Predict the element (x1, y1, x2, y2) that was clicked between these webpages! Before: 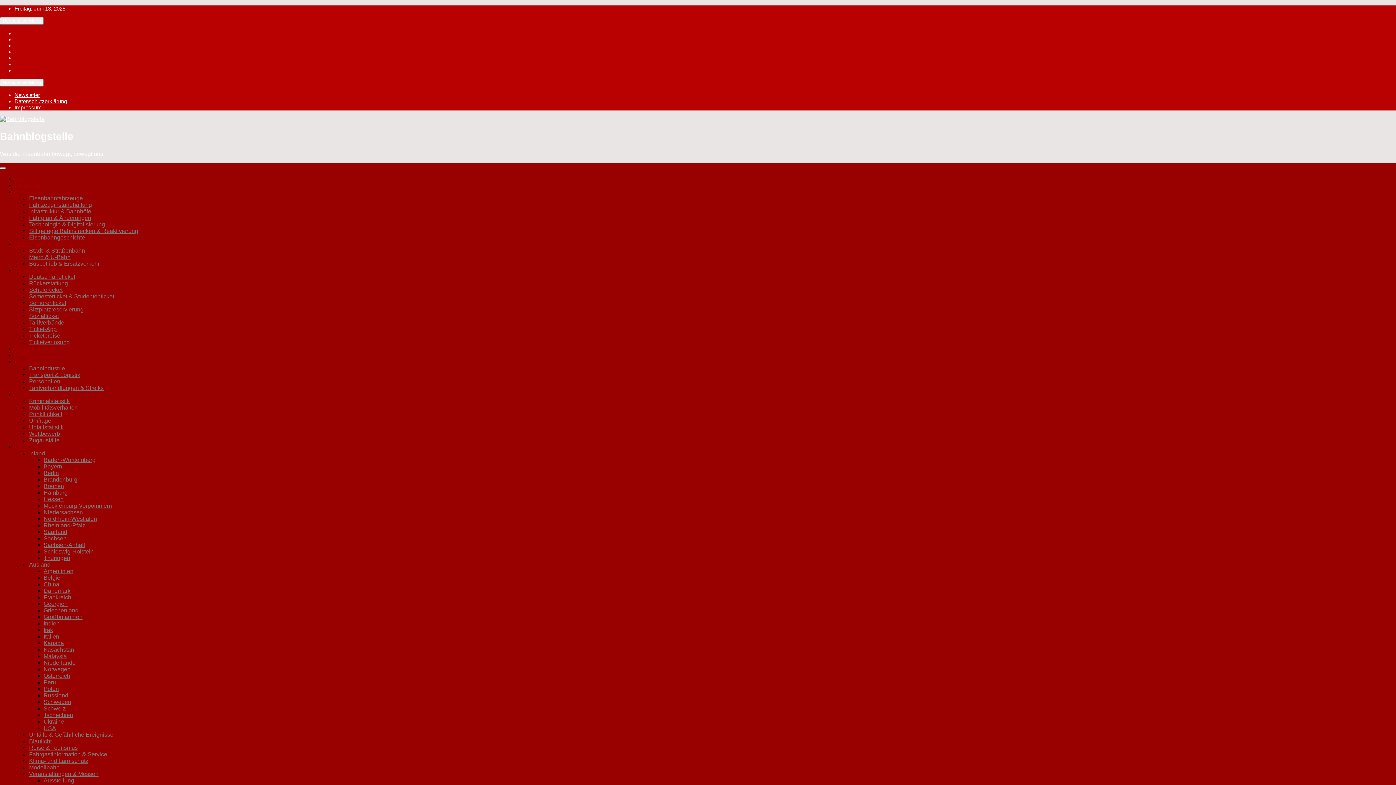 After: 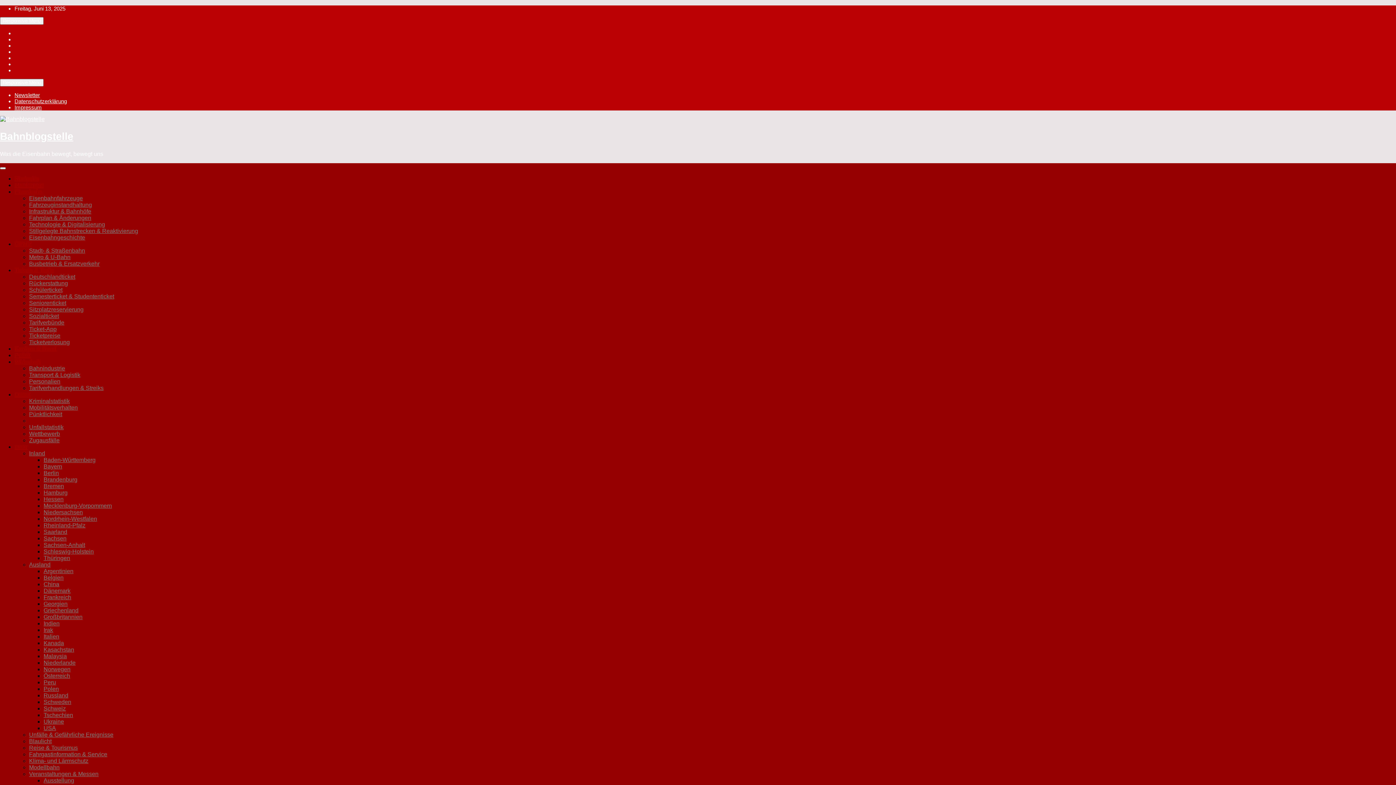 Action: label: Umfrage bbox: (29, 417, 51, 424)